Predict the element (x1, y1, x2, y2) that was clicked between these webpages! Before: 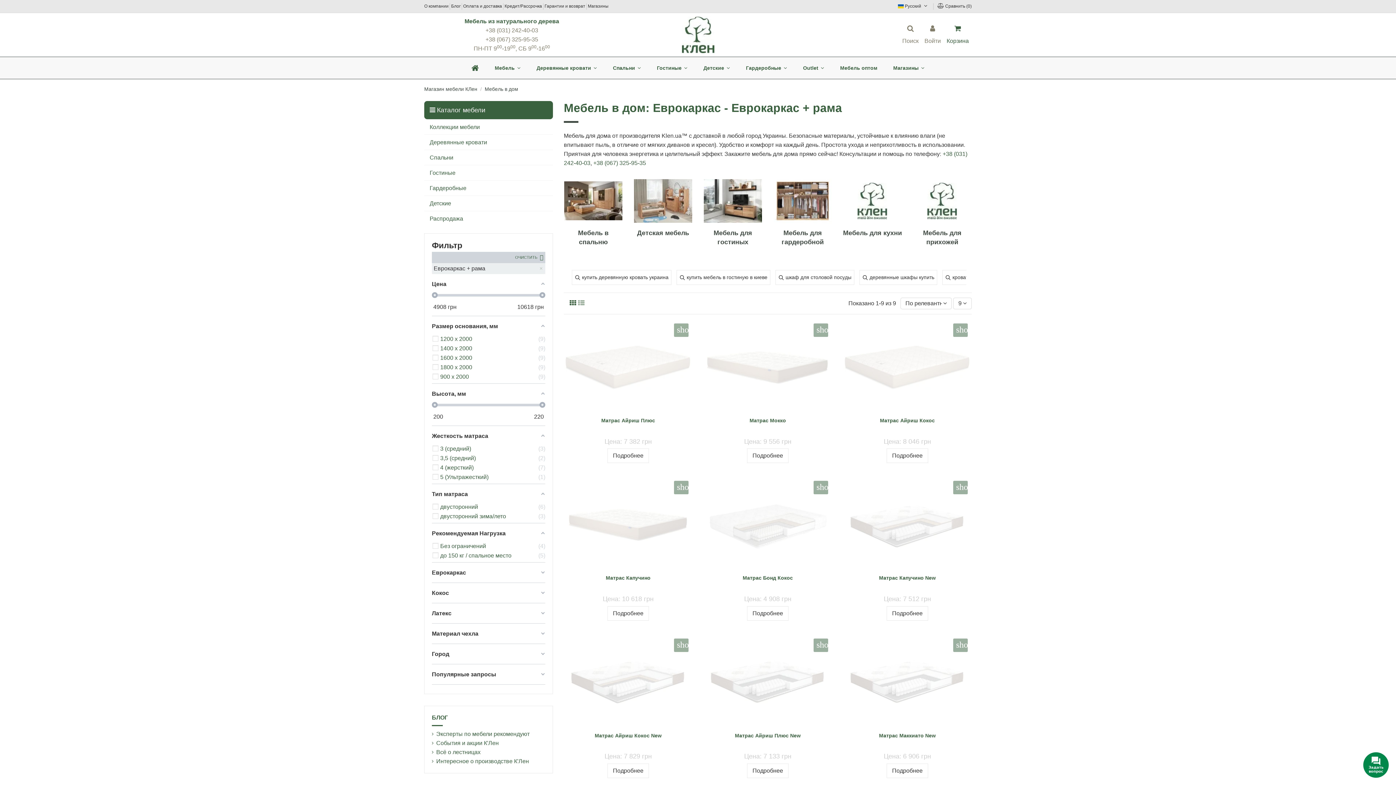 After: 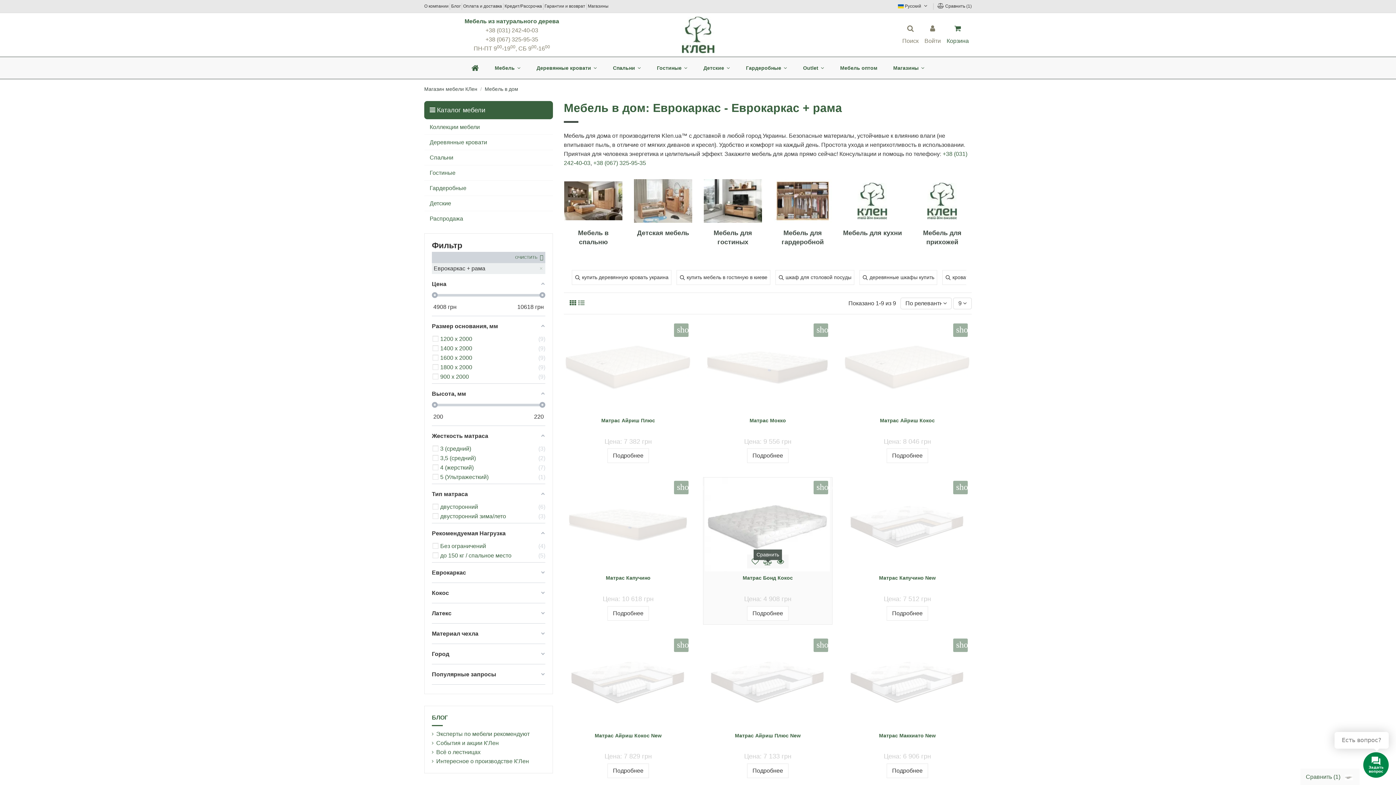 Action: bbox: (761, 562, 774, 574)